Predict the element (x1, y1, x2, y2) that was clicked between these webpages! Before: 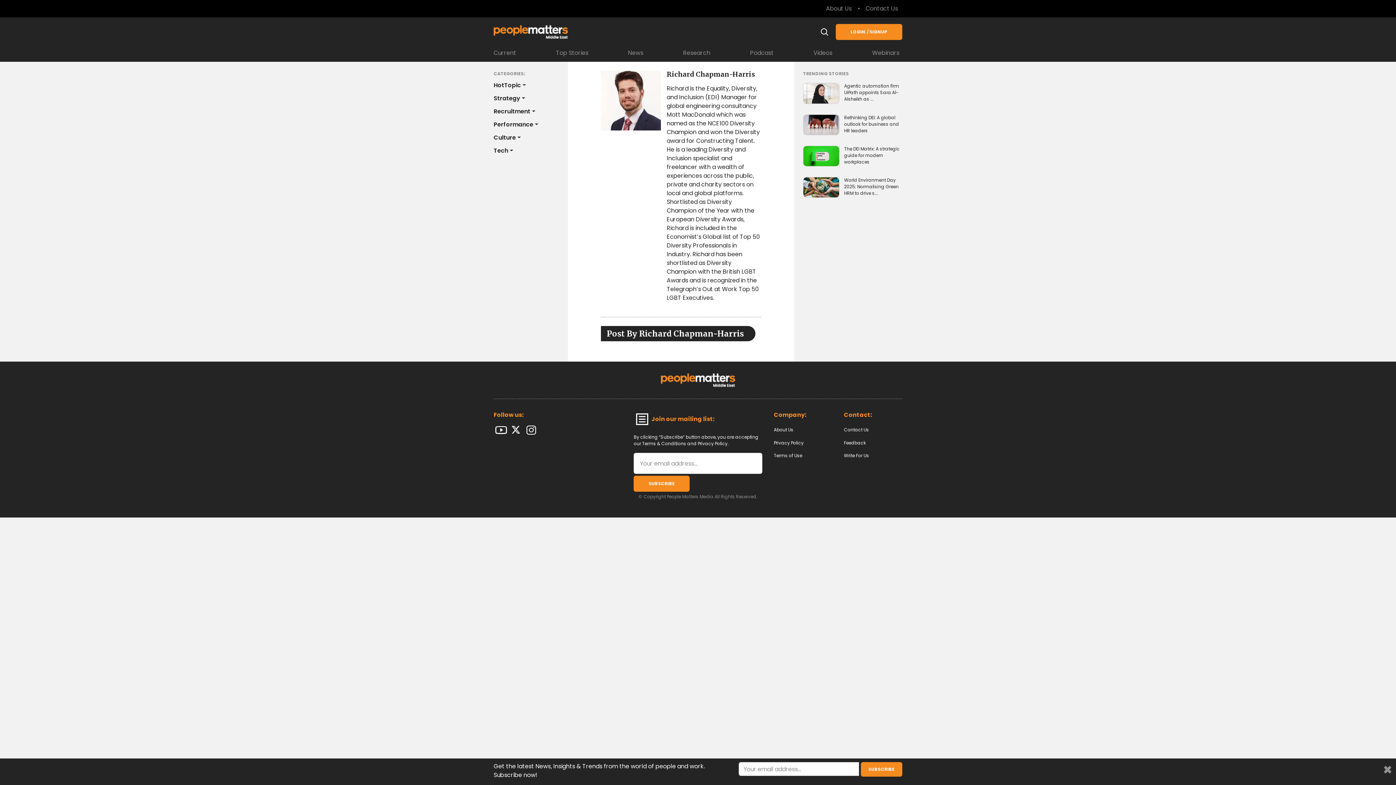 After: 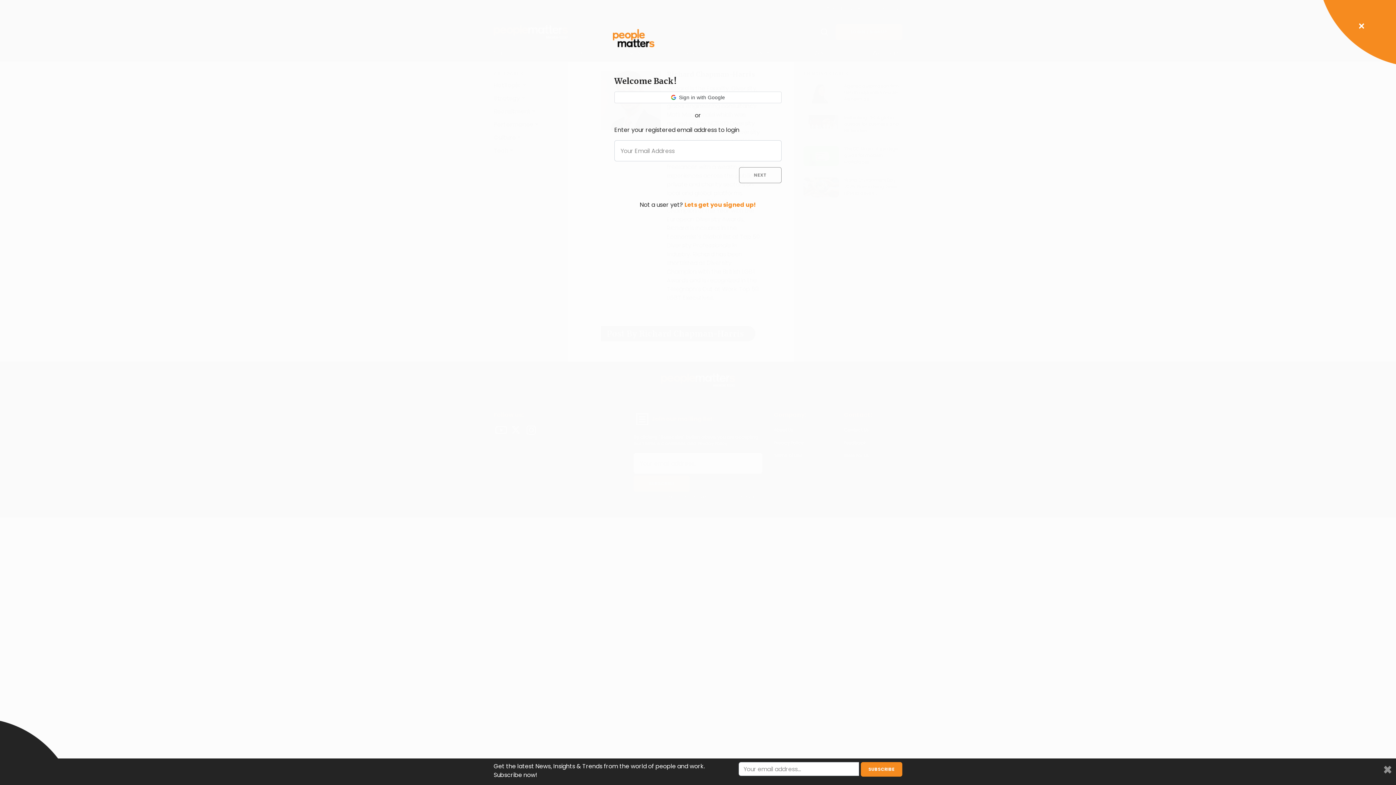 Action: bbox: (836, 23, 902, 39) label: LOGIN / SIGNUP